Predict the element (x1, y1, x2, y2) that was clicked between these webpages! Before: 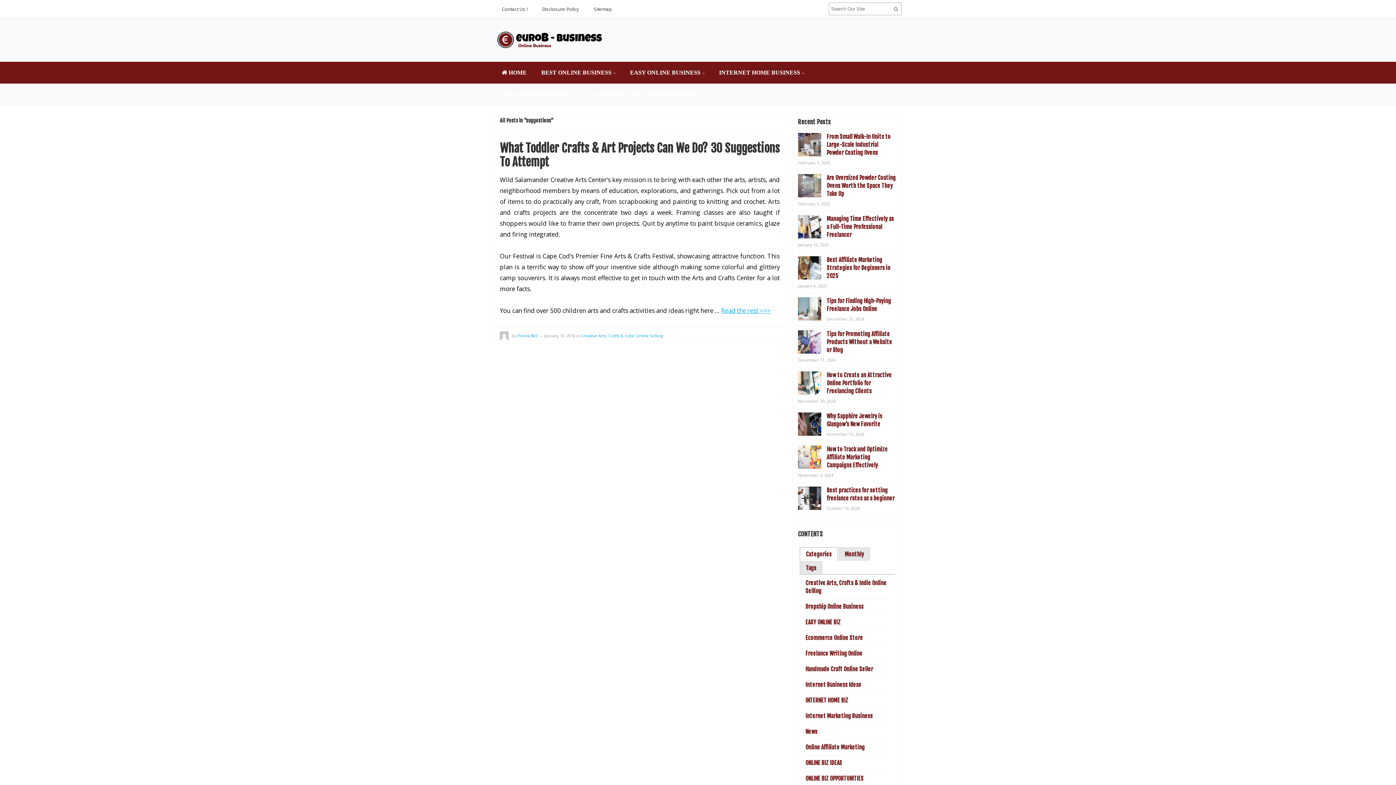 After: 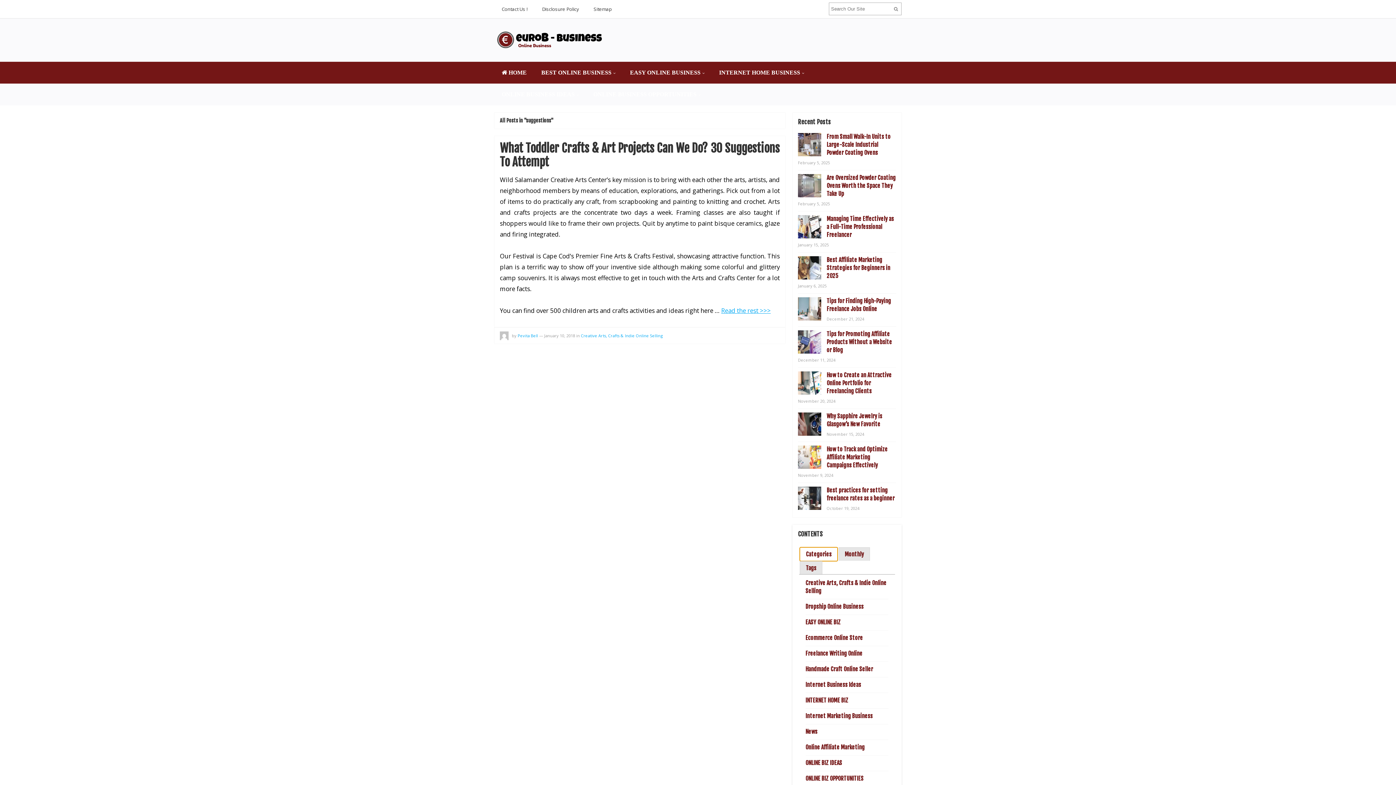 Action: bbox: (800, 548, 837, 561) label: Categories